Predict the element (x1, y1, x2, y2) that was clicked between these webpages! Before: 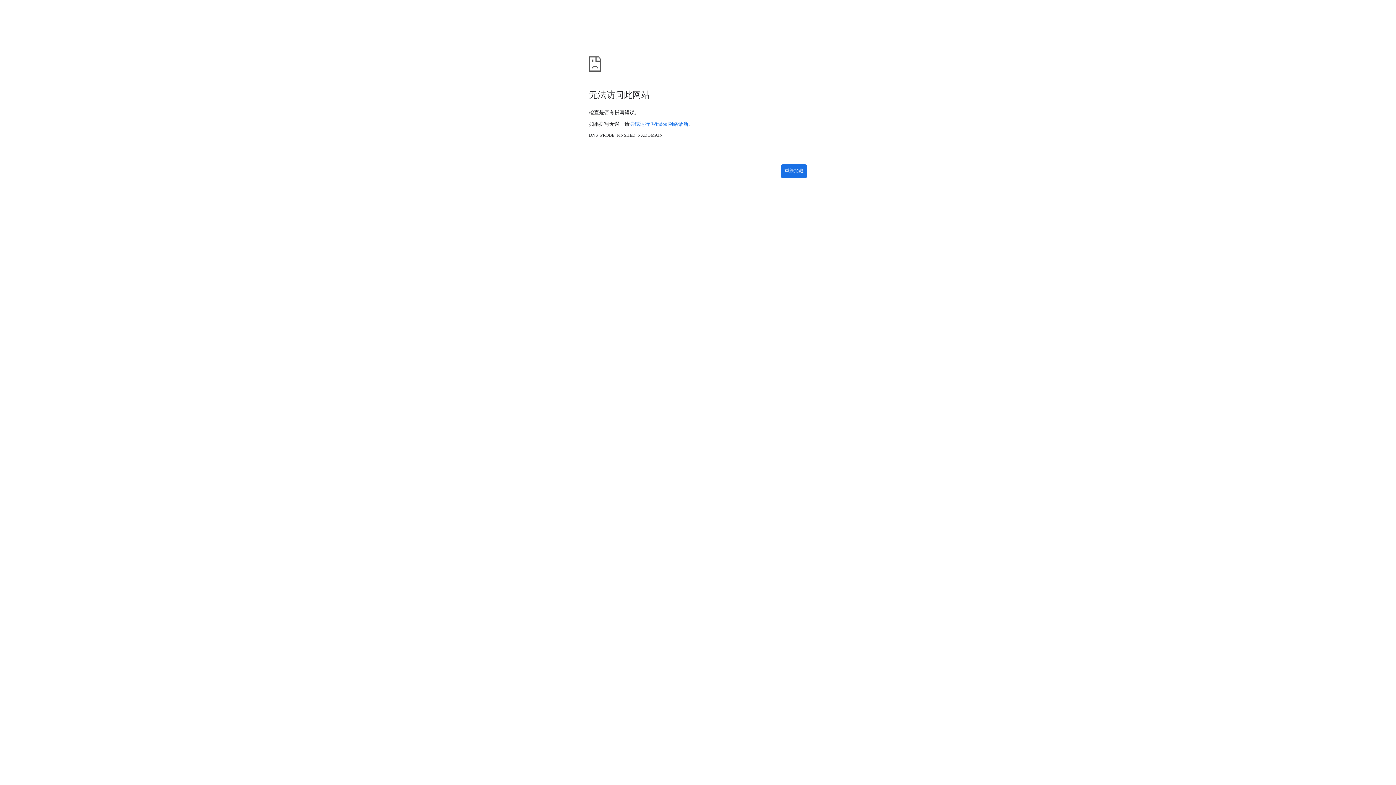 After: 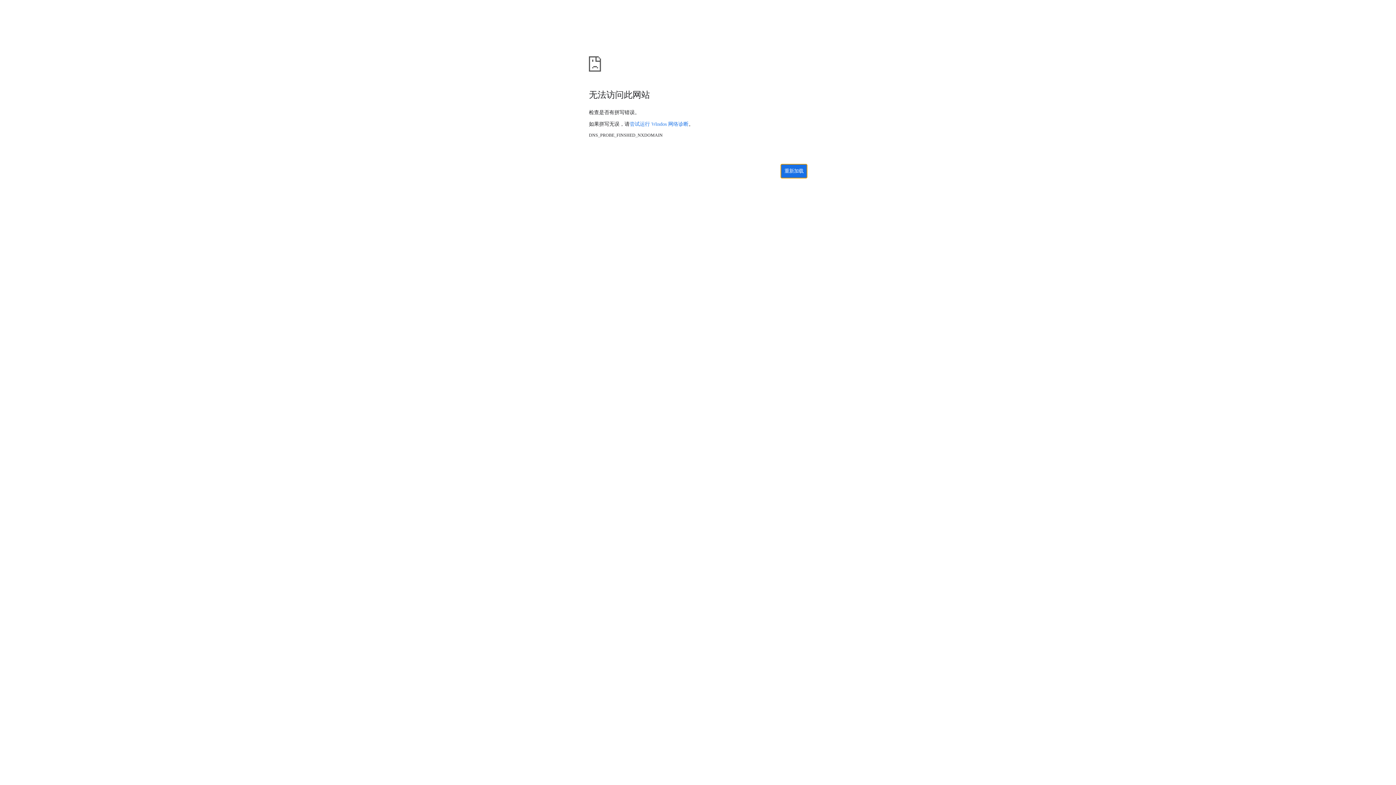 Action: label: 重新加载 bbox: (781, 164, 807, 178)